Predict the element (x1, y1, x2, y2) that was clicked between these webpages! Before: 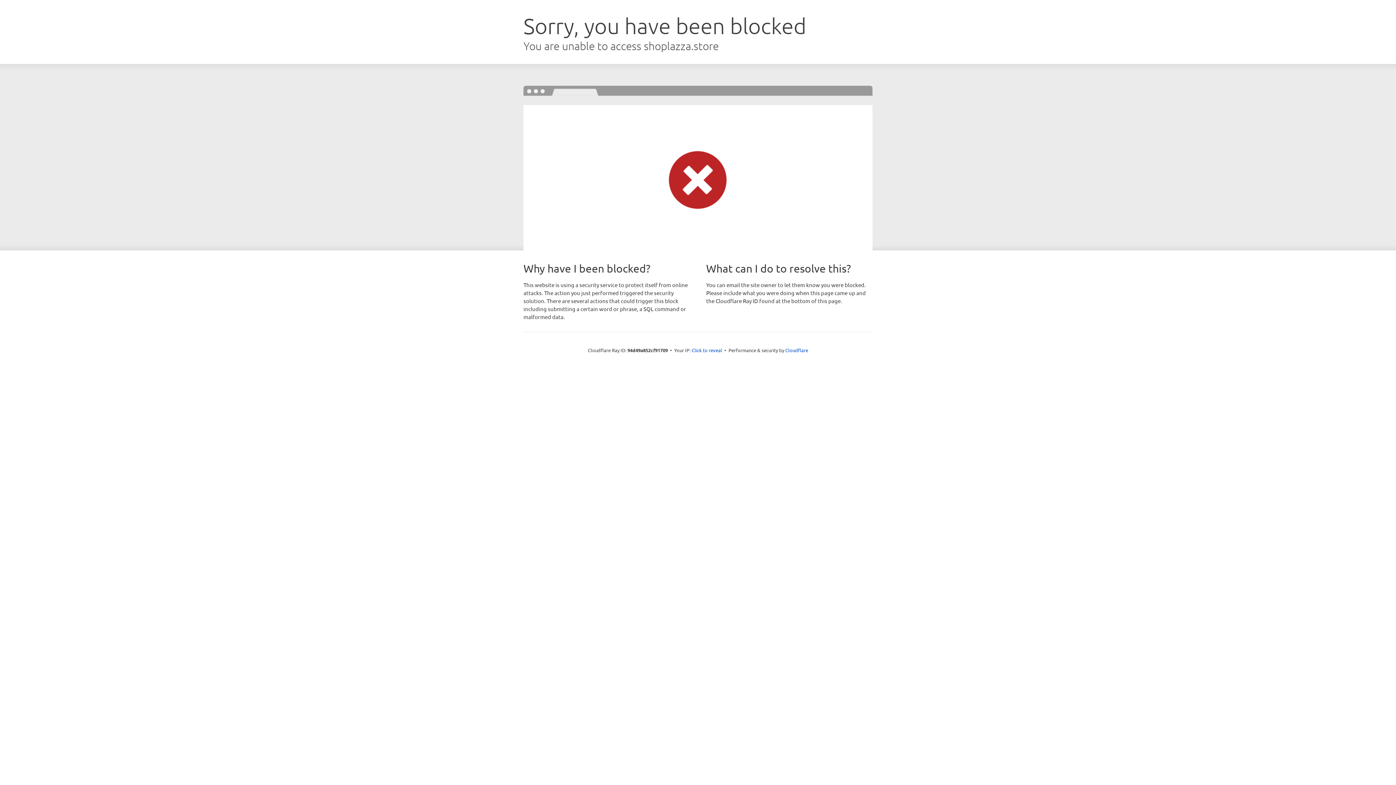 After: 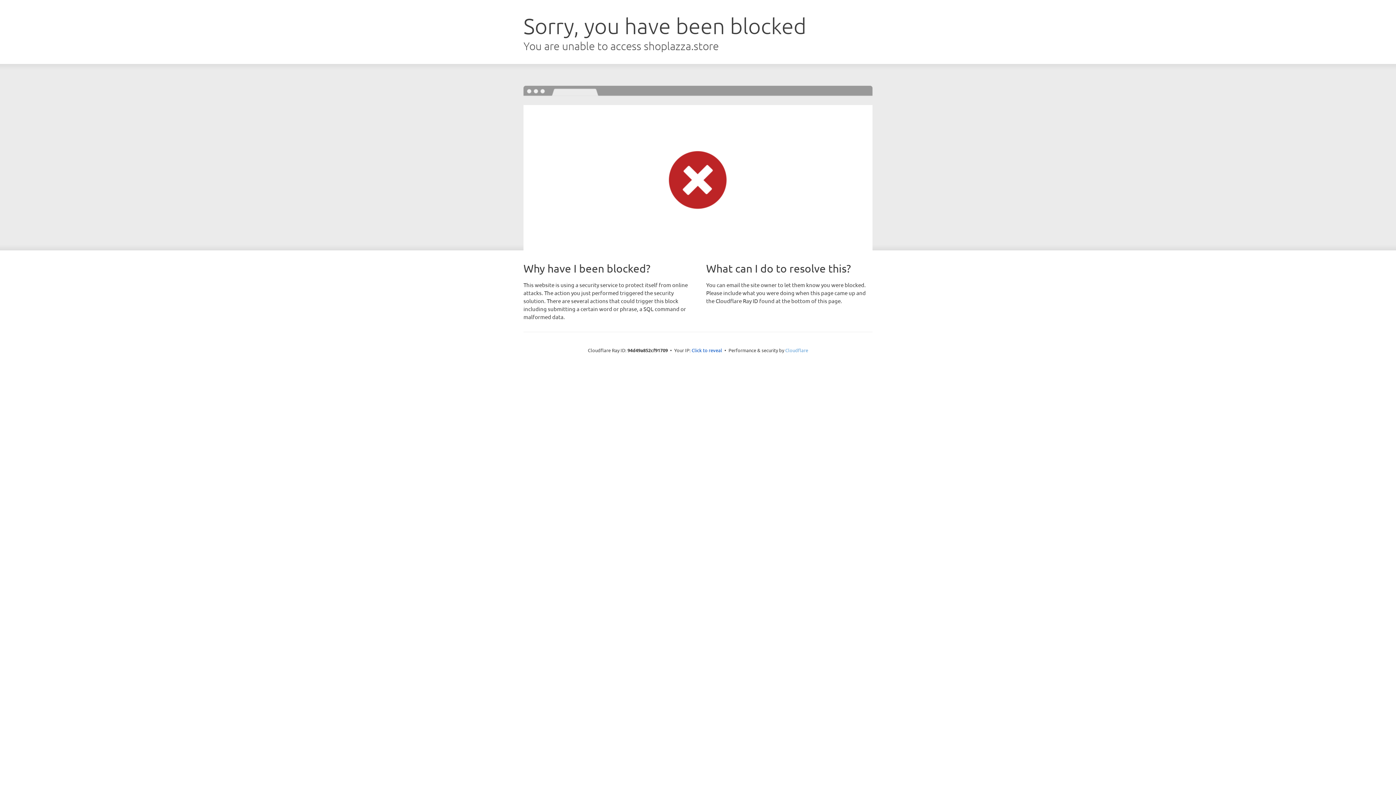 Action: bbox: (785, 347, 808, 353) label: Cloudflare